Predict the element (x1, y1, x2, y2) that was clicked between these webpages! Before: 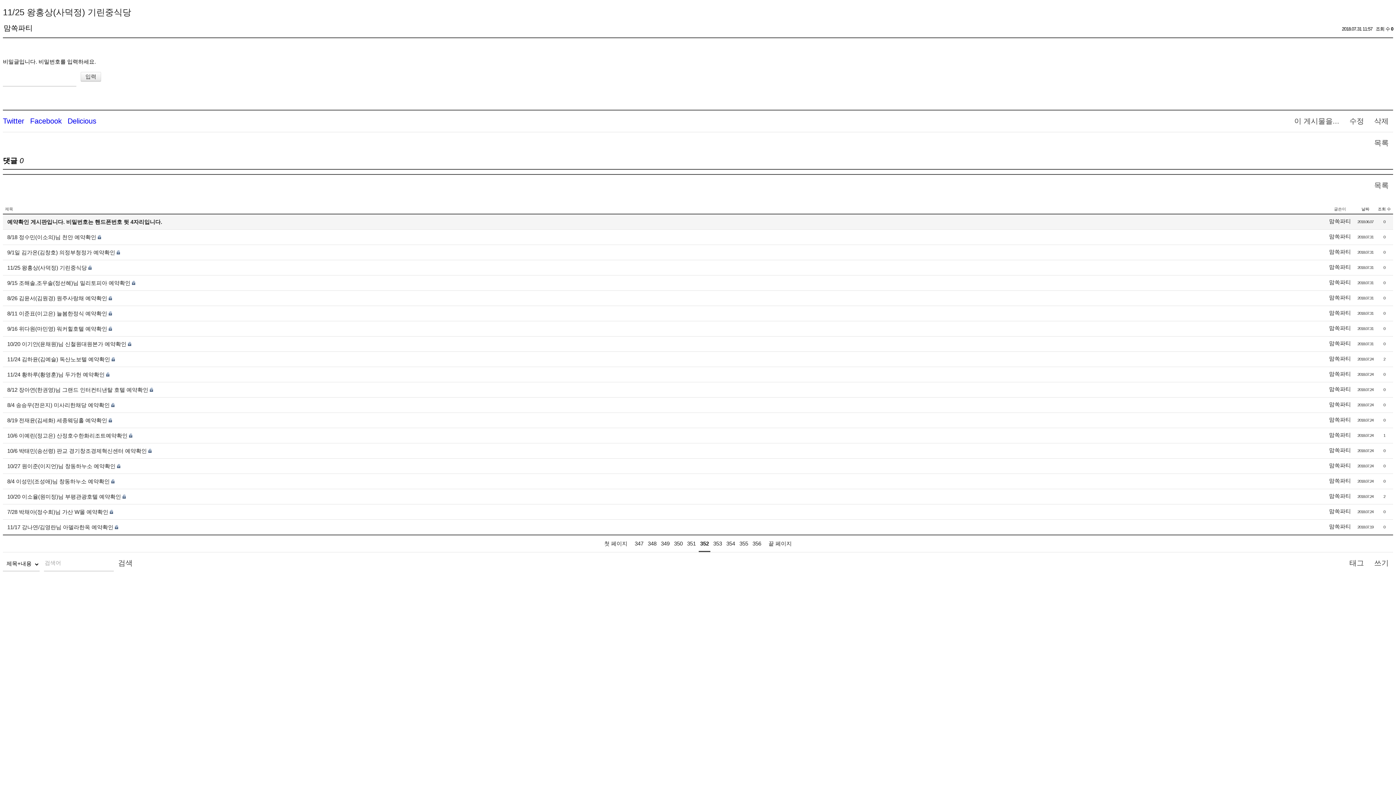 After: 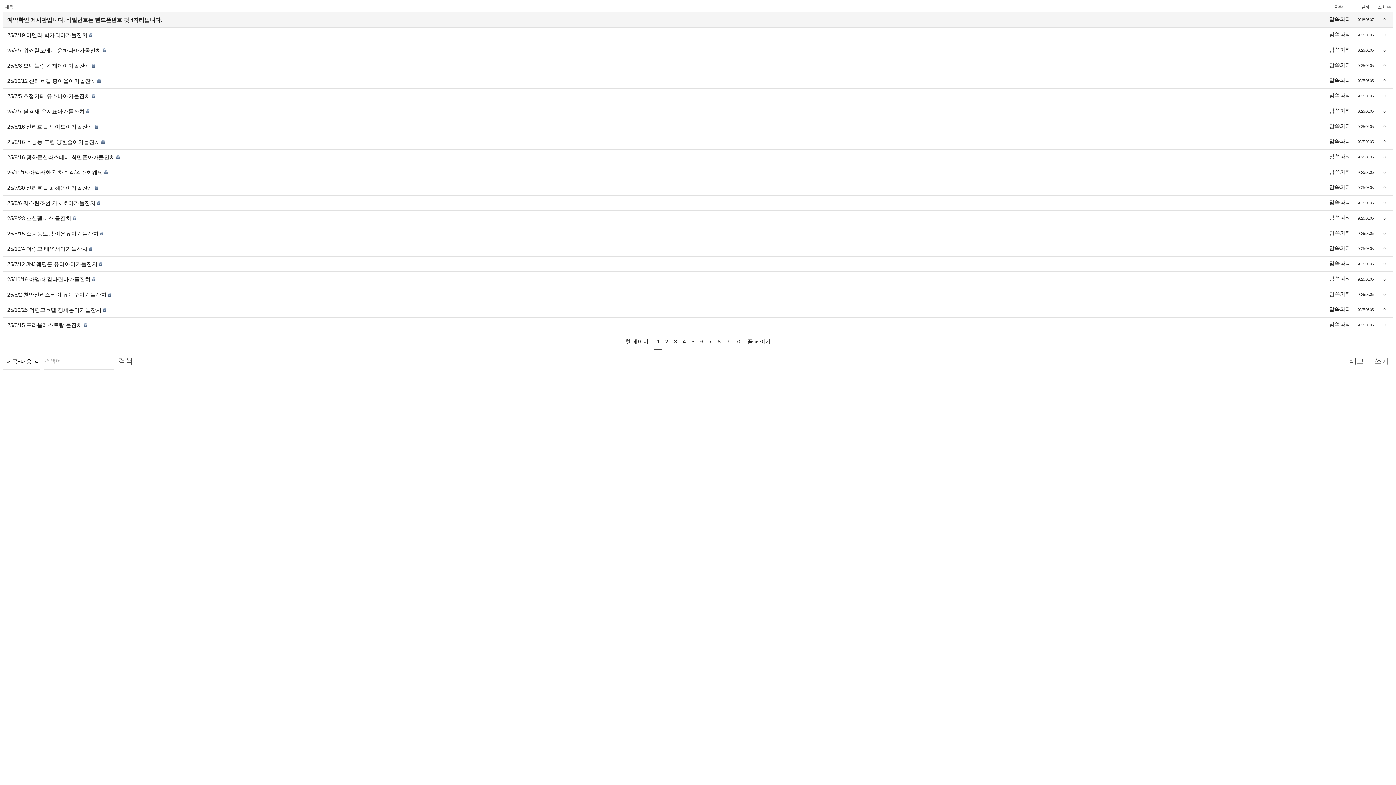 Action: label: 목록 bbox: (1370, 134, 1393, 151)